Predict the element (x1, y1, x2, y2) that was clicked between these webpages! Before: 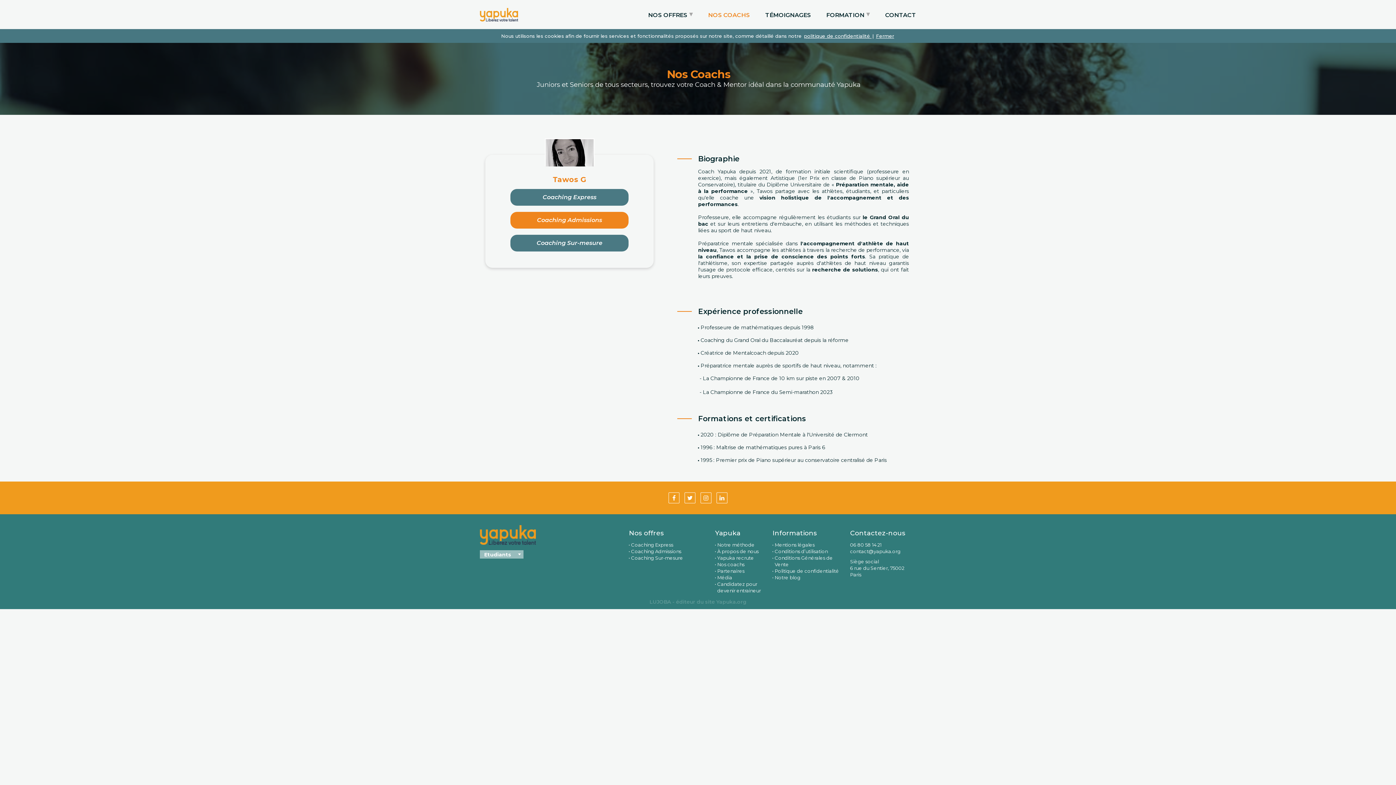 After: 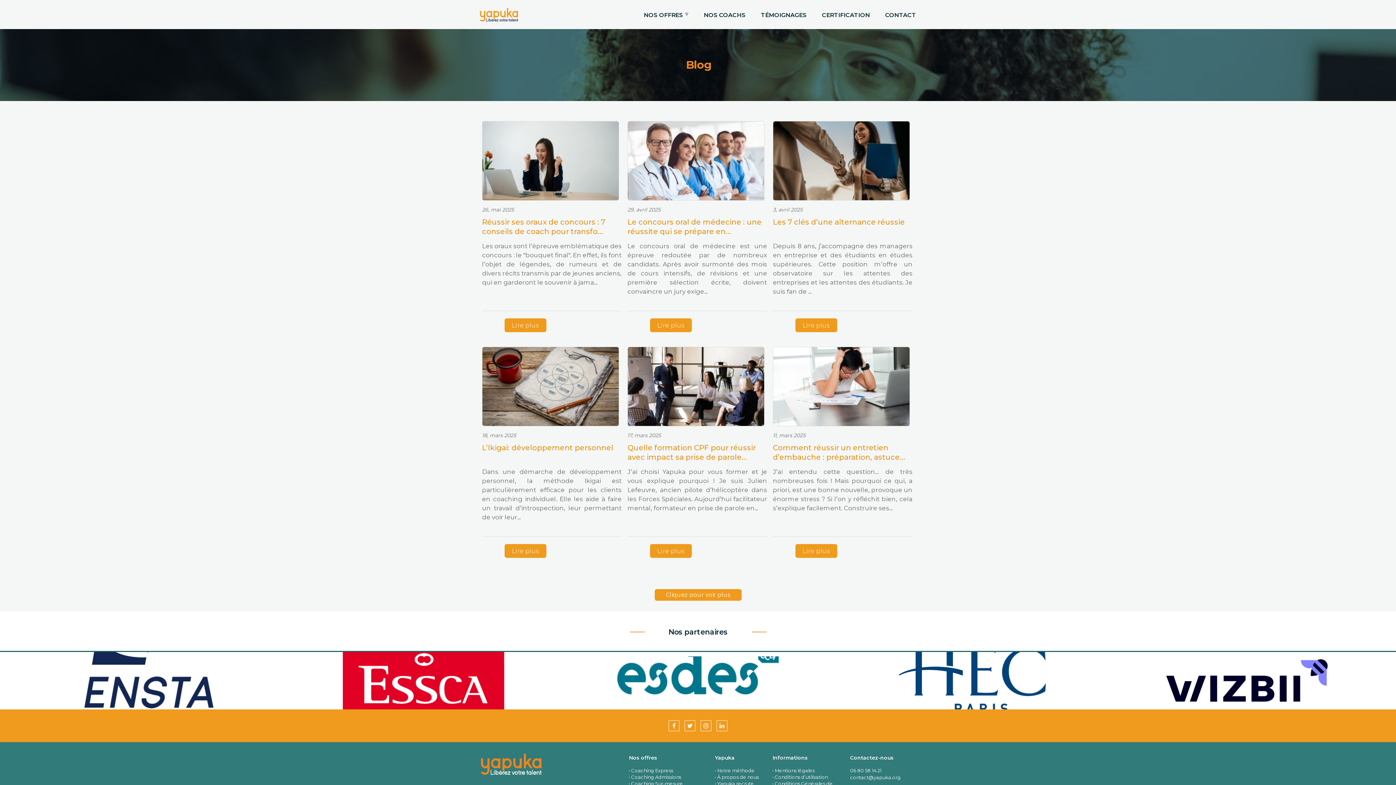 Action: label: Notre blog bbox: (774, 574, 800, 580)